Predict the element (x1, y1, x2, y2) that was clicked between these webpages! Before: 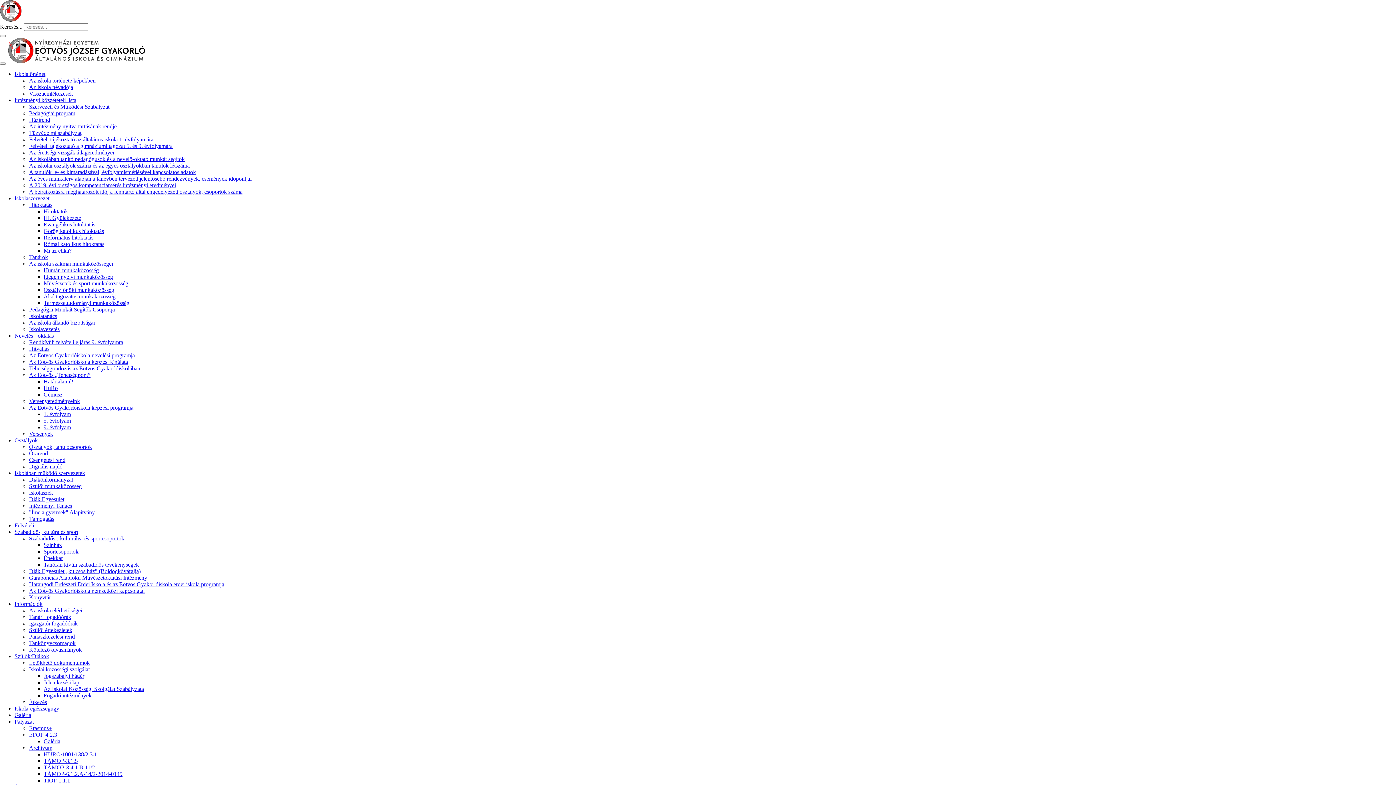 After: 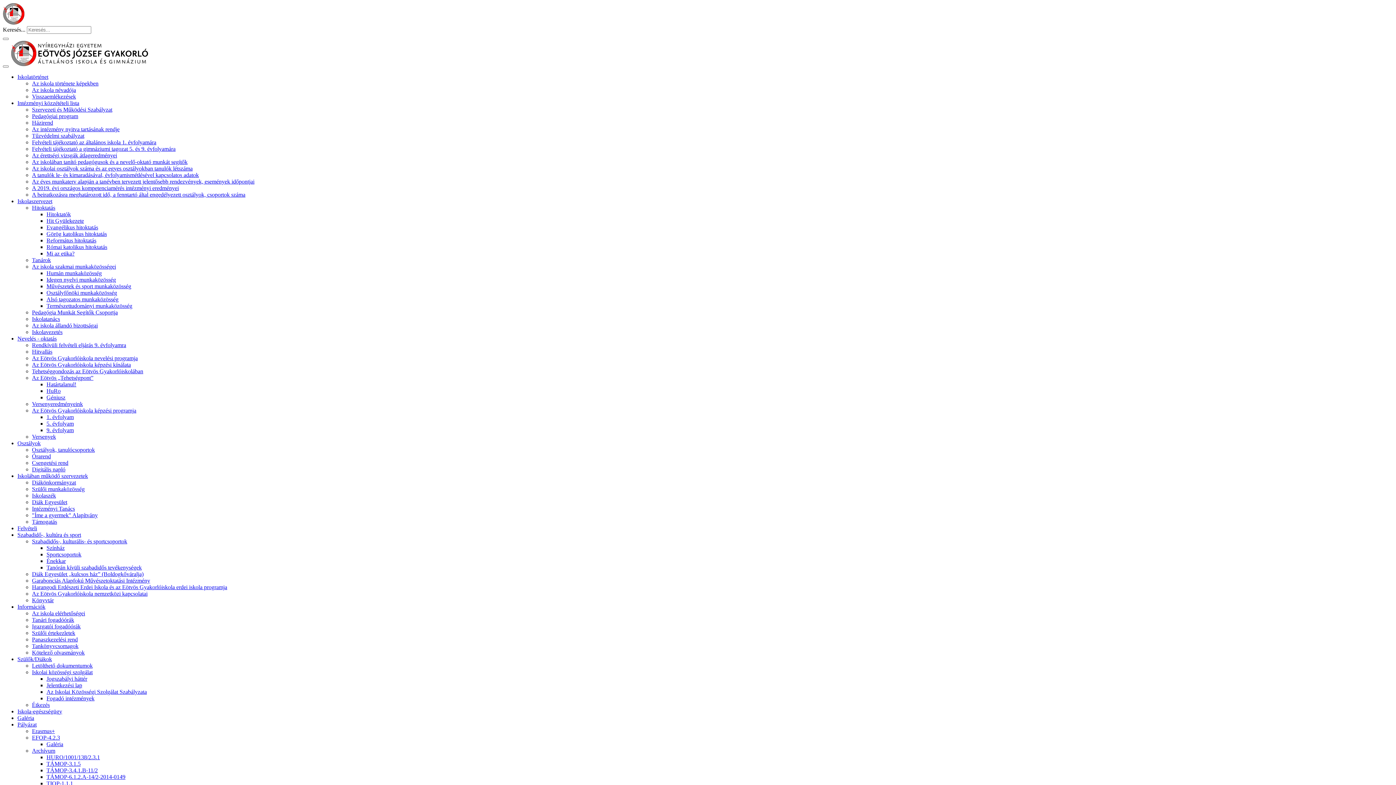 Action: bbox: (43, 391, 62, 397) label: Géniusz